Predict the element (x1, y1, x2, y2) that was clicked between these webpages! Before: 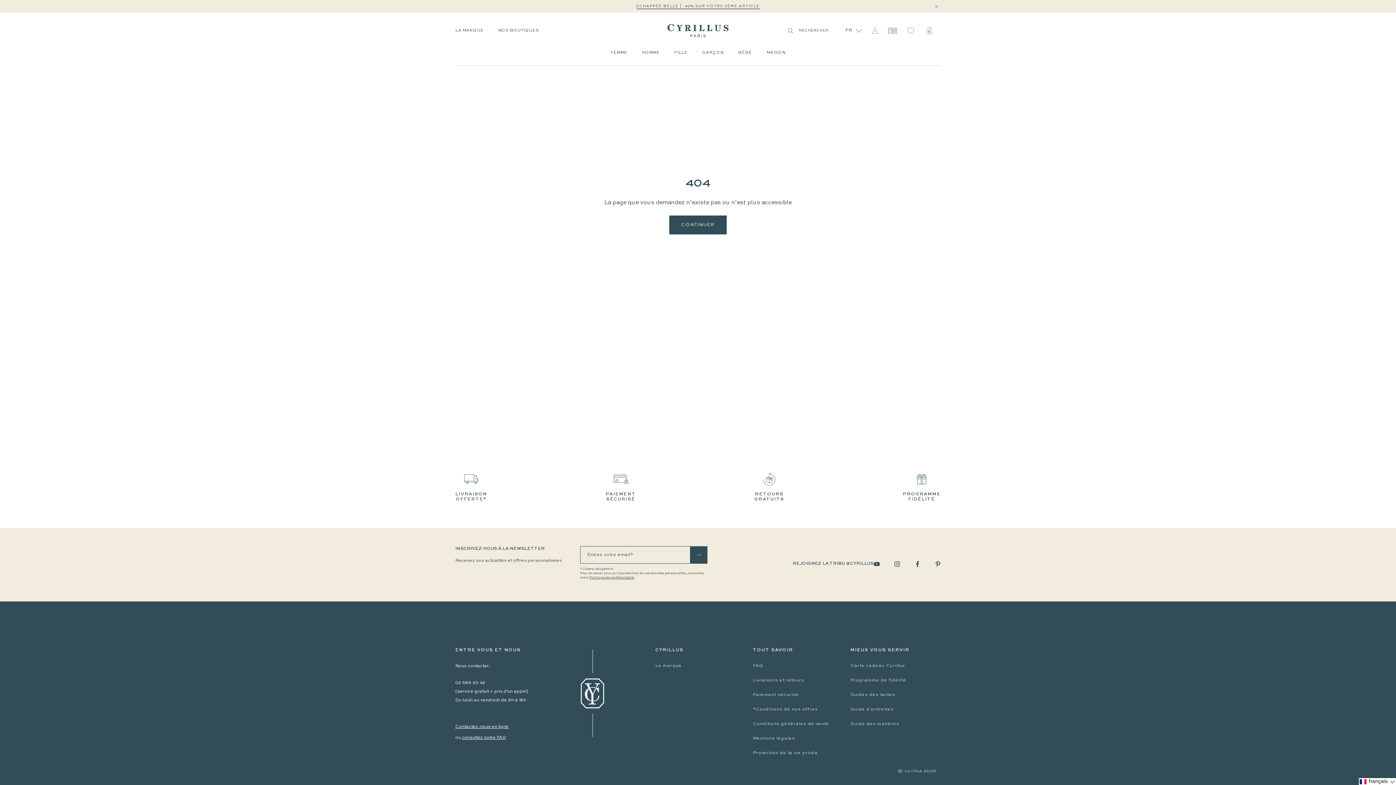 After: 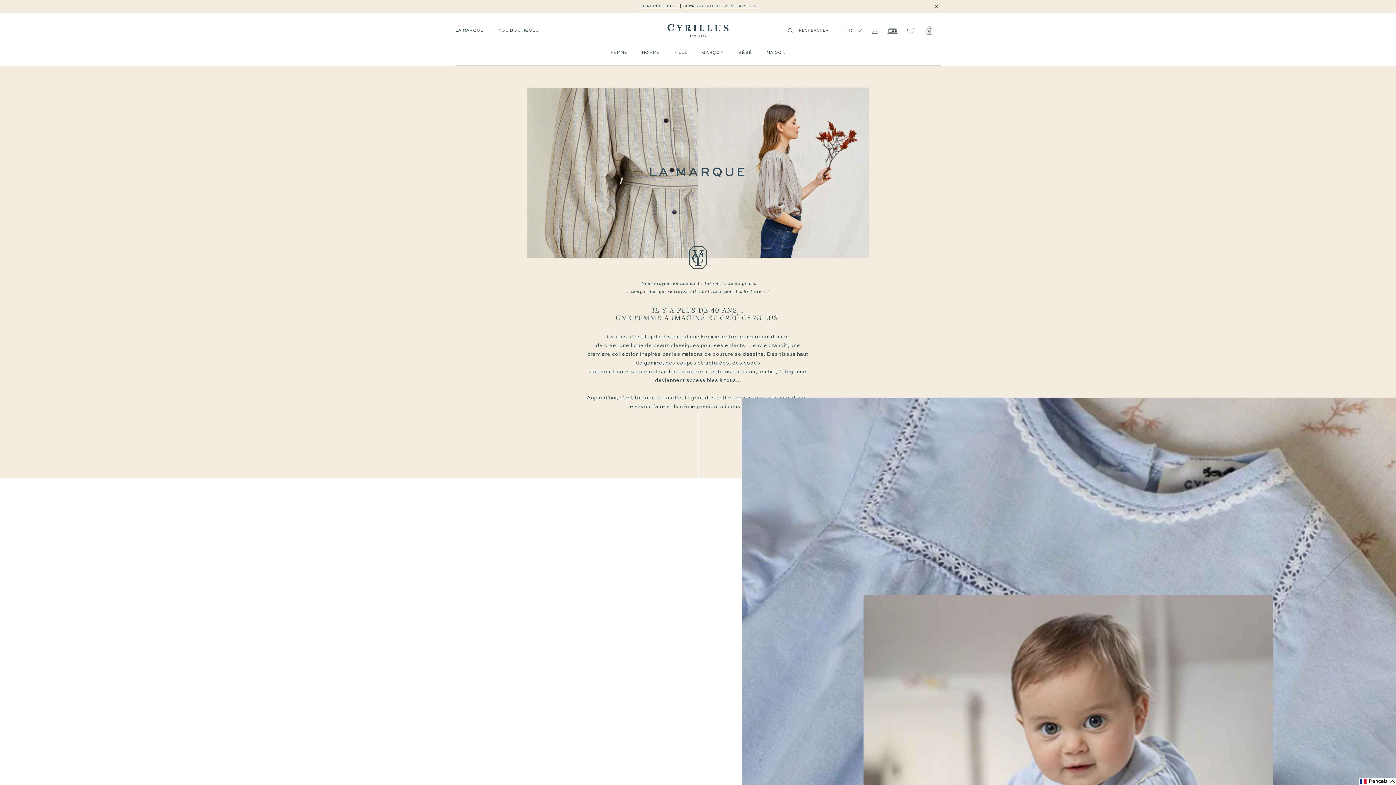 Action: label: La marque bbox: (655, 662, 682, 670)